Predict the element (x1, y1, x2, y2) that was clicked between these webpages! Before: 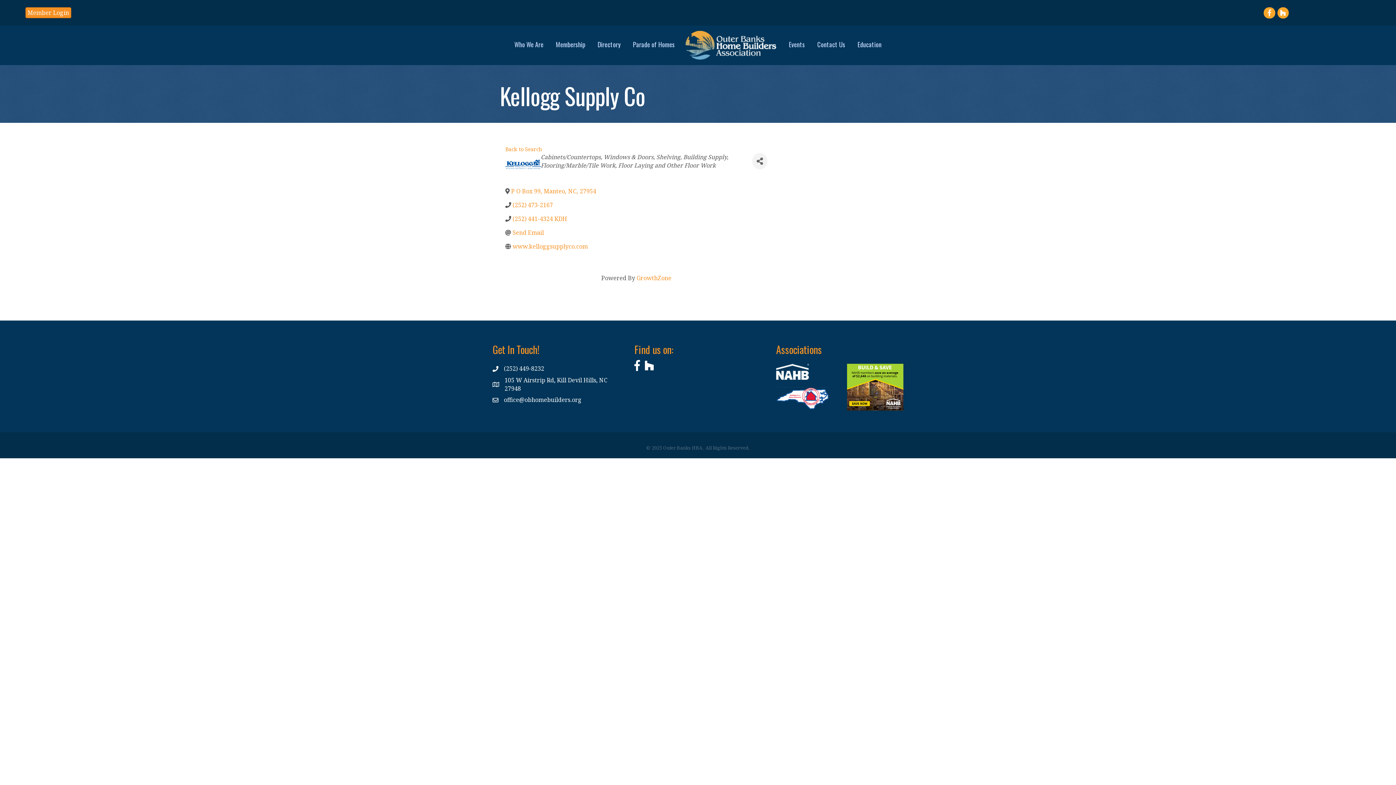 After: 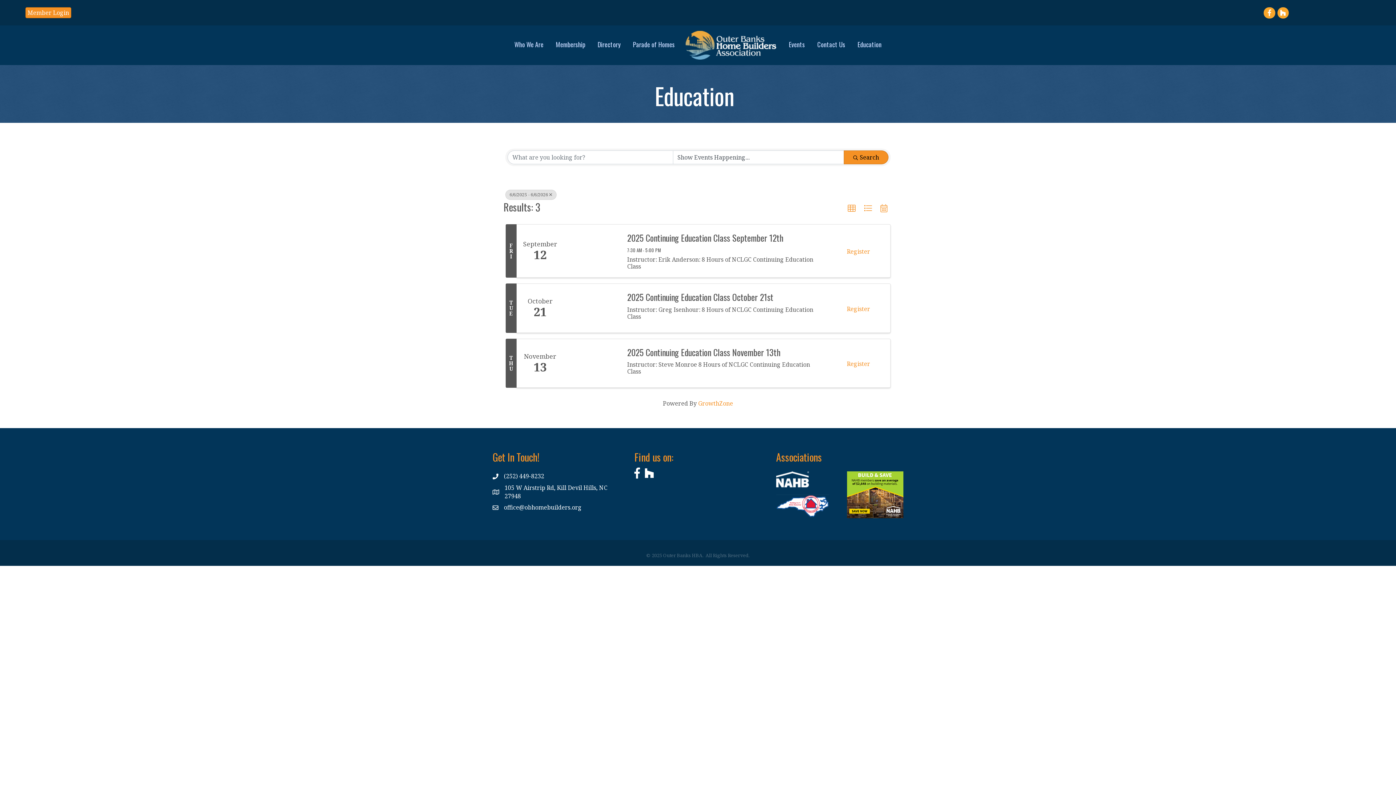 Action: label: Education bbox: (852, 34, 887, 54)